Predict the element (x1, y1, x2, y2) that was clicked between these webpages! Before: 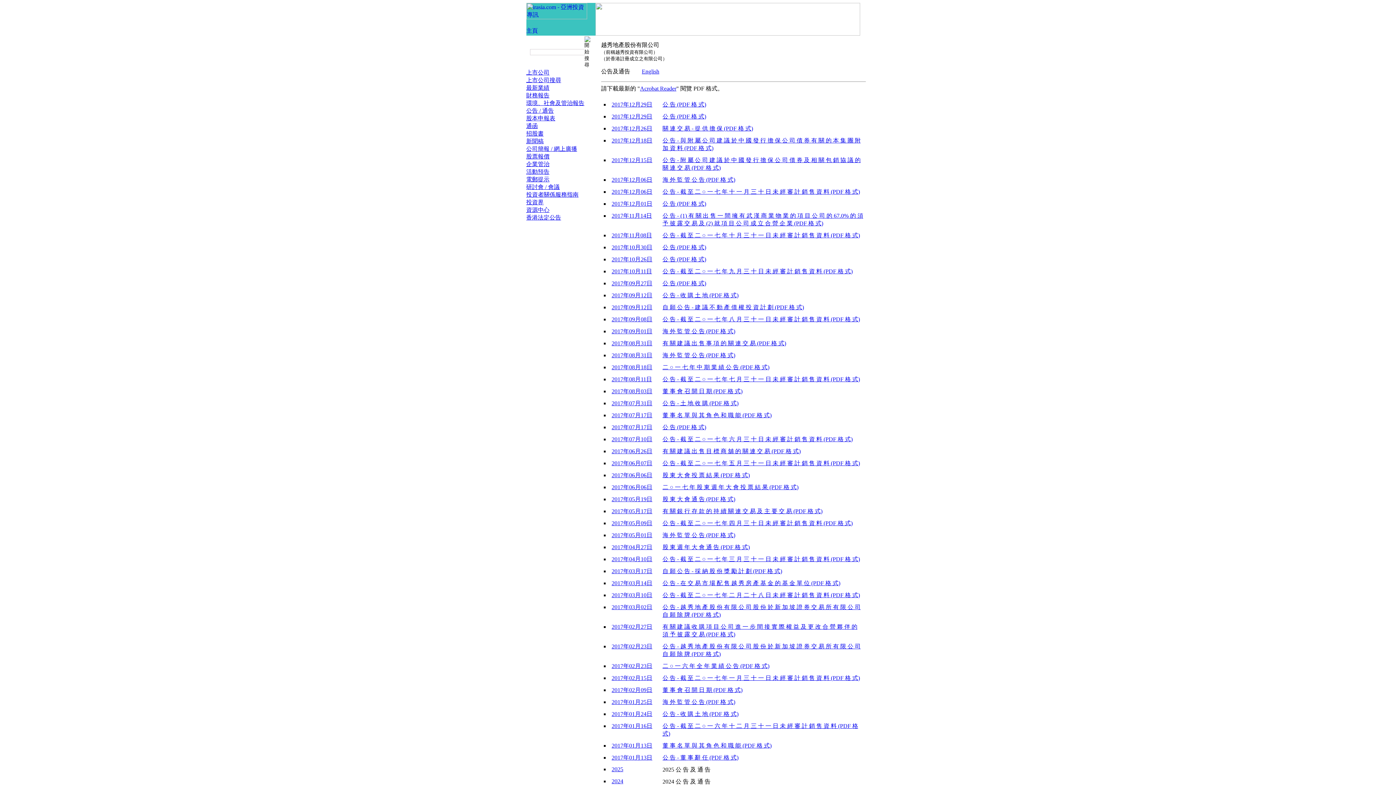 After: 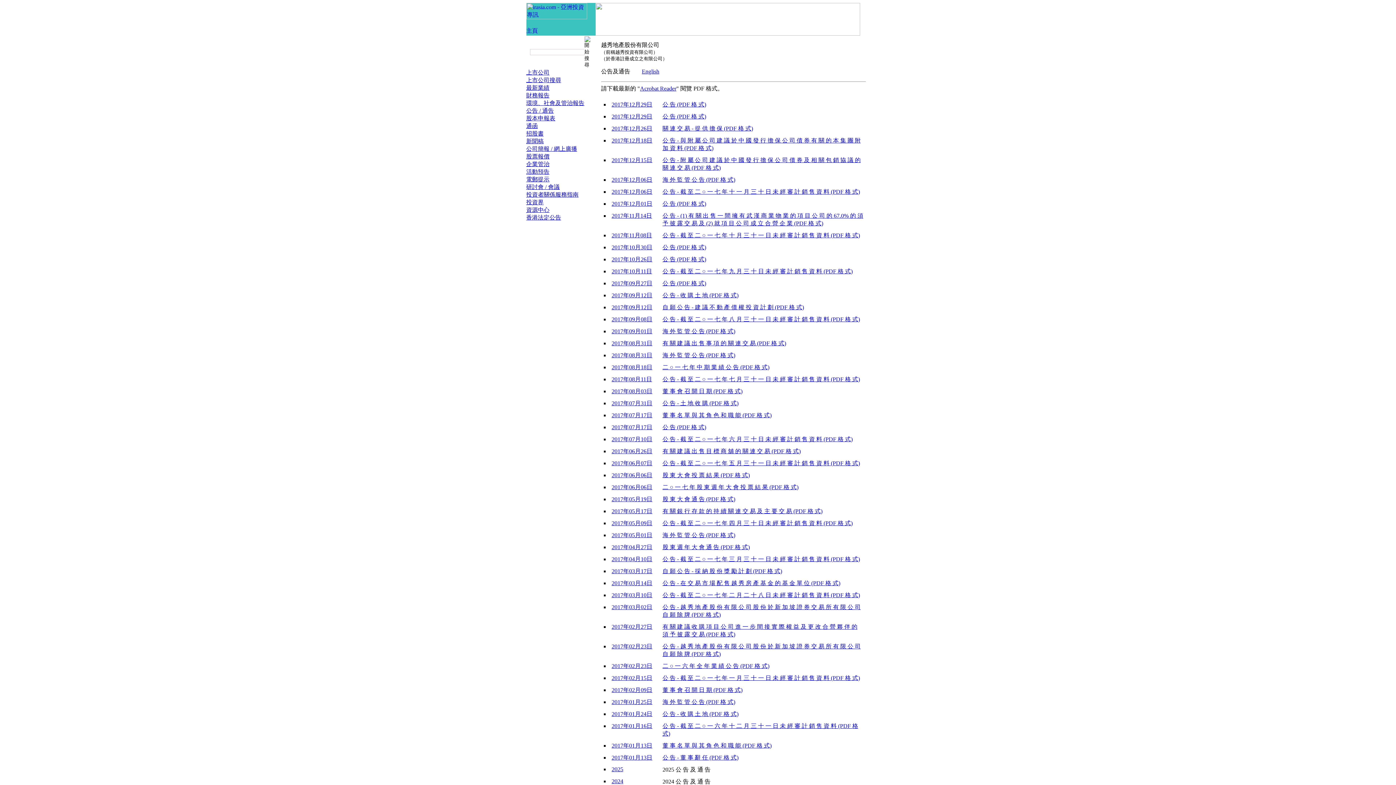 Action: label: 2017年03月14日 bbox: (611, 580, 652, 586)